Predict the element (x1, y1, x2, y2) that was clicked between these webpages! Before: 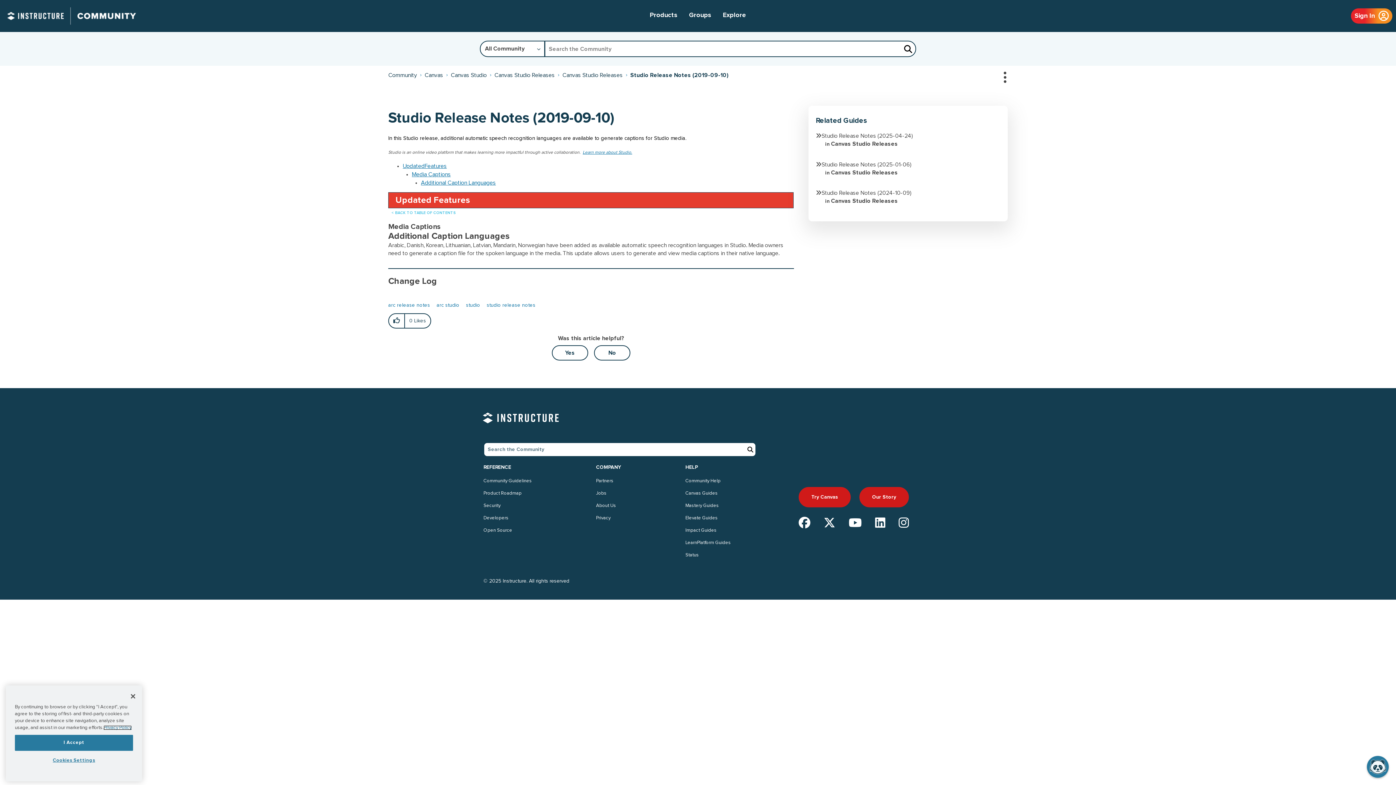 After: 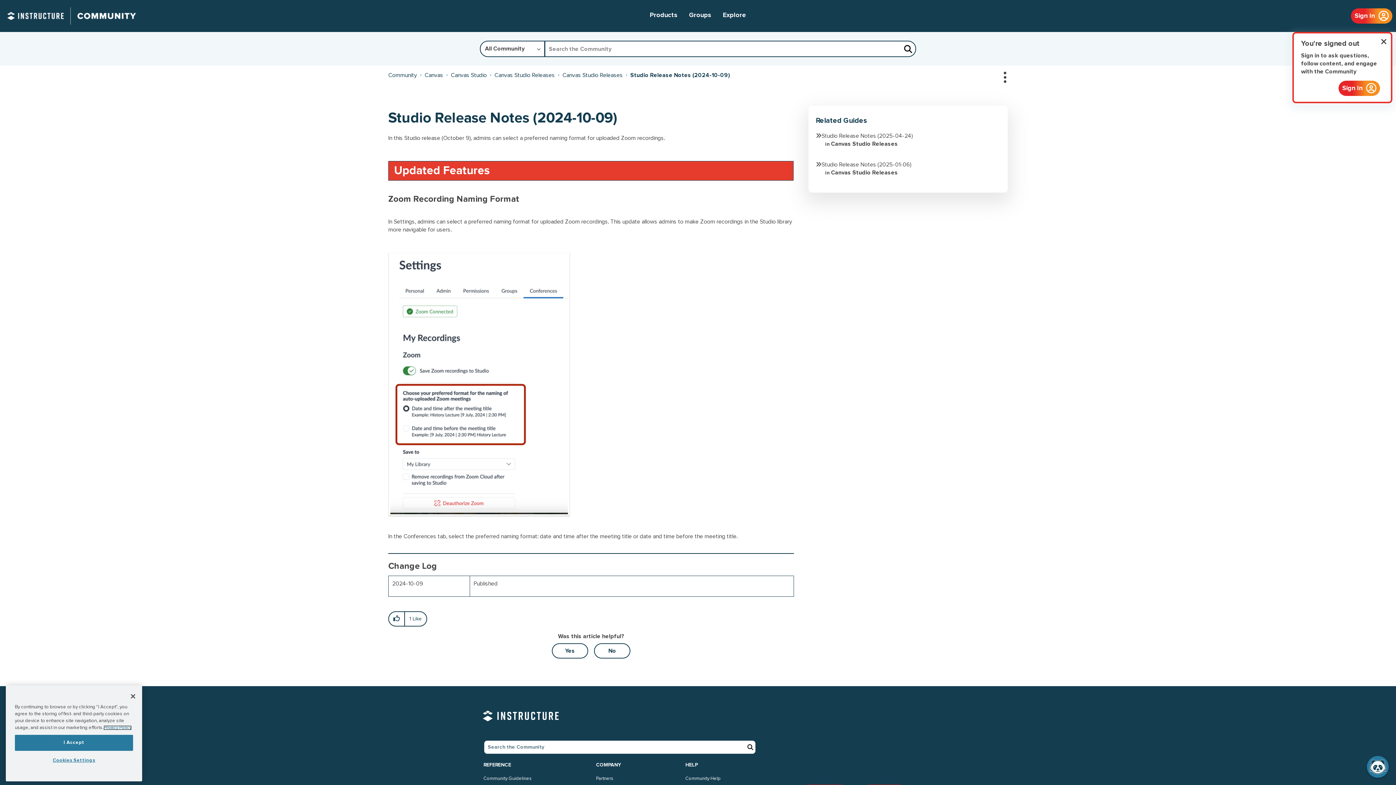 Action: bbox: (821, 190, 911, 196) label: Studio Release Notes (2024-10-09)